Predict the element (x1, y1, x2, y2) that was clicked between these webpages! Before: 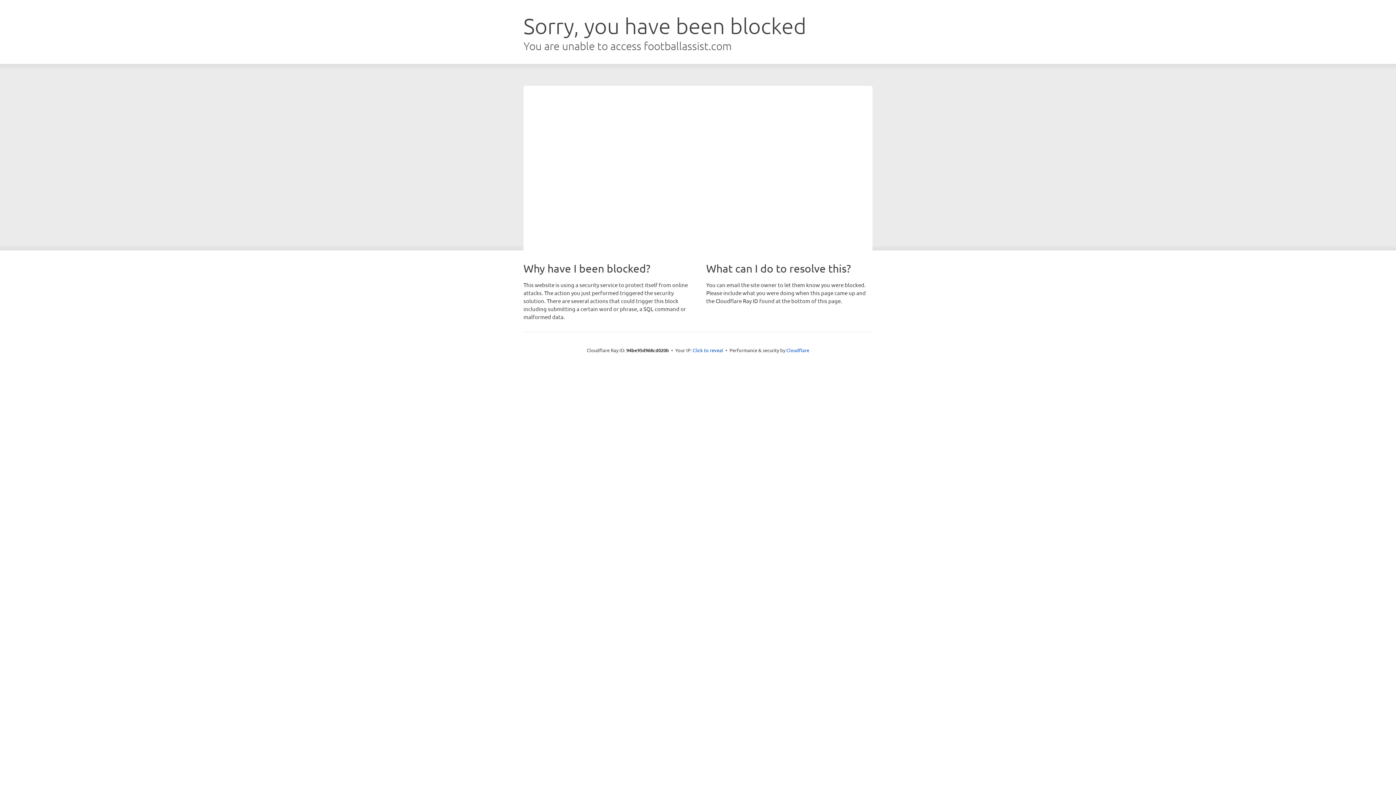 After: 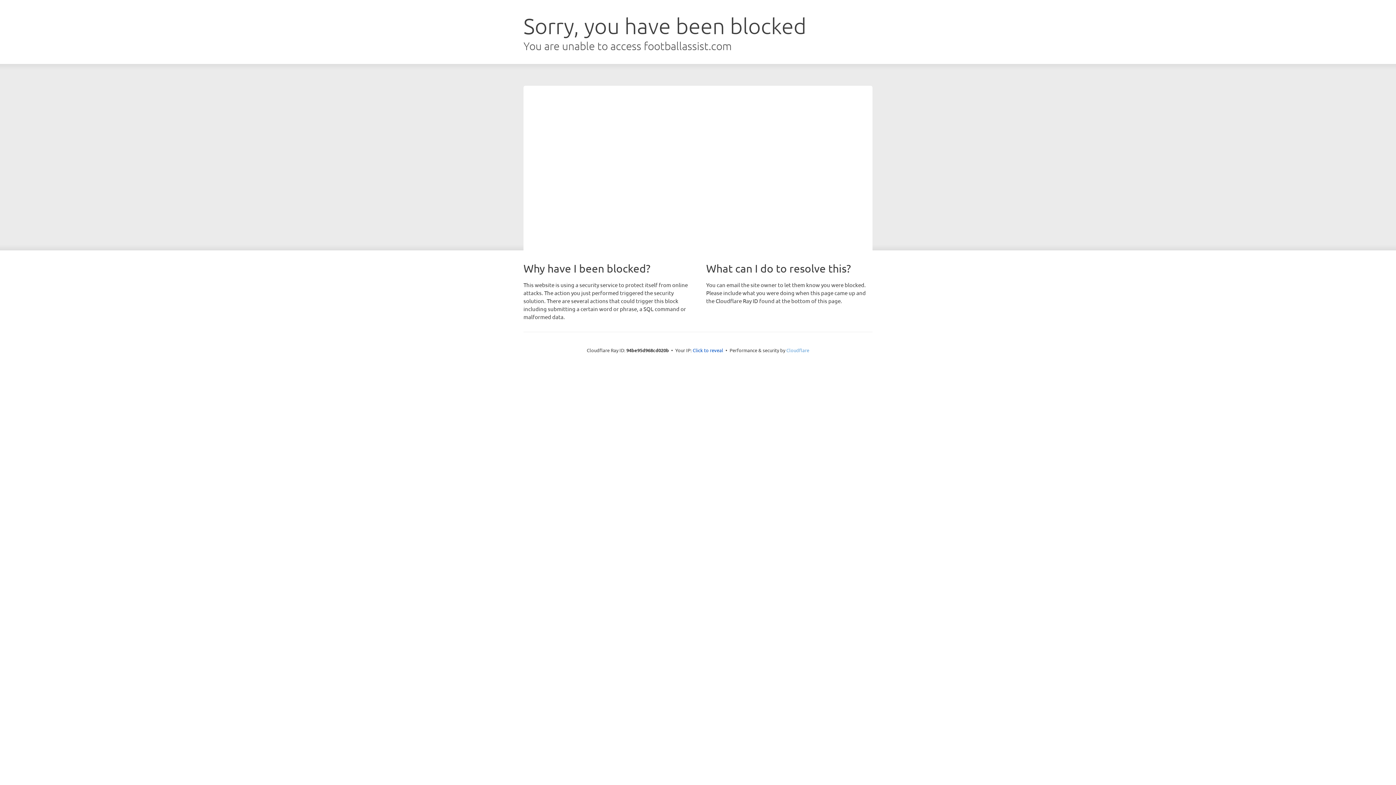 Action: bbox: (786, 347, 809, 353) label: Cloudflare